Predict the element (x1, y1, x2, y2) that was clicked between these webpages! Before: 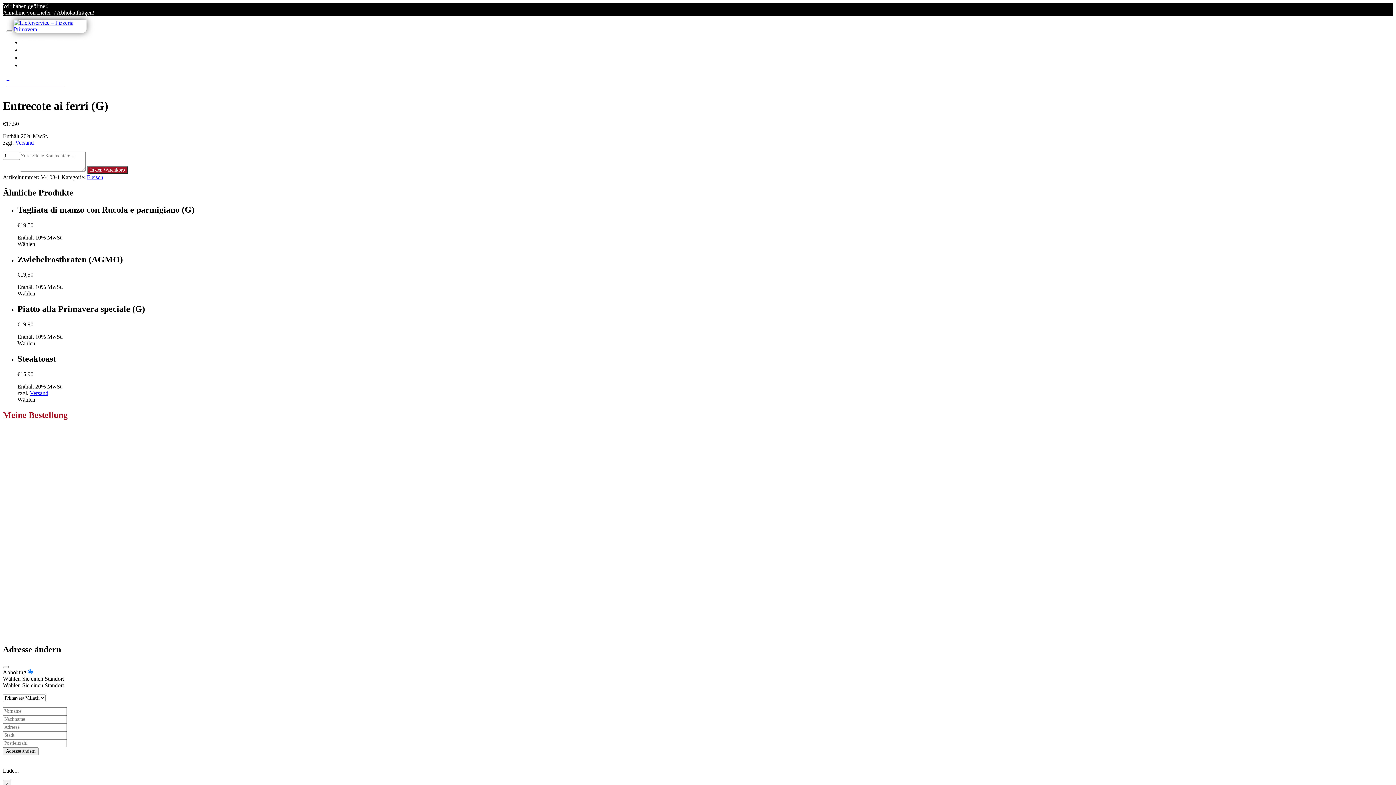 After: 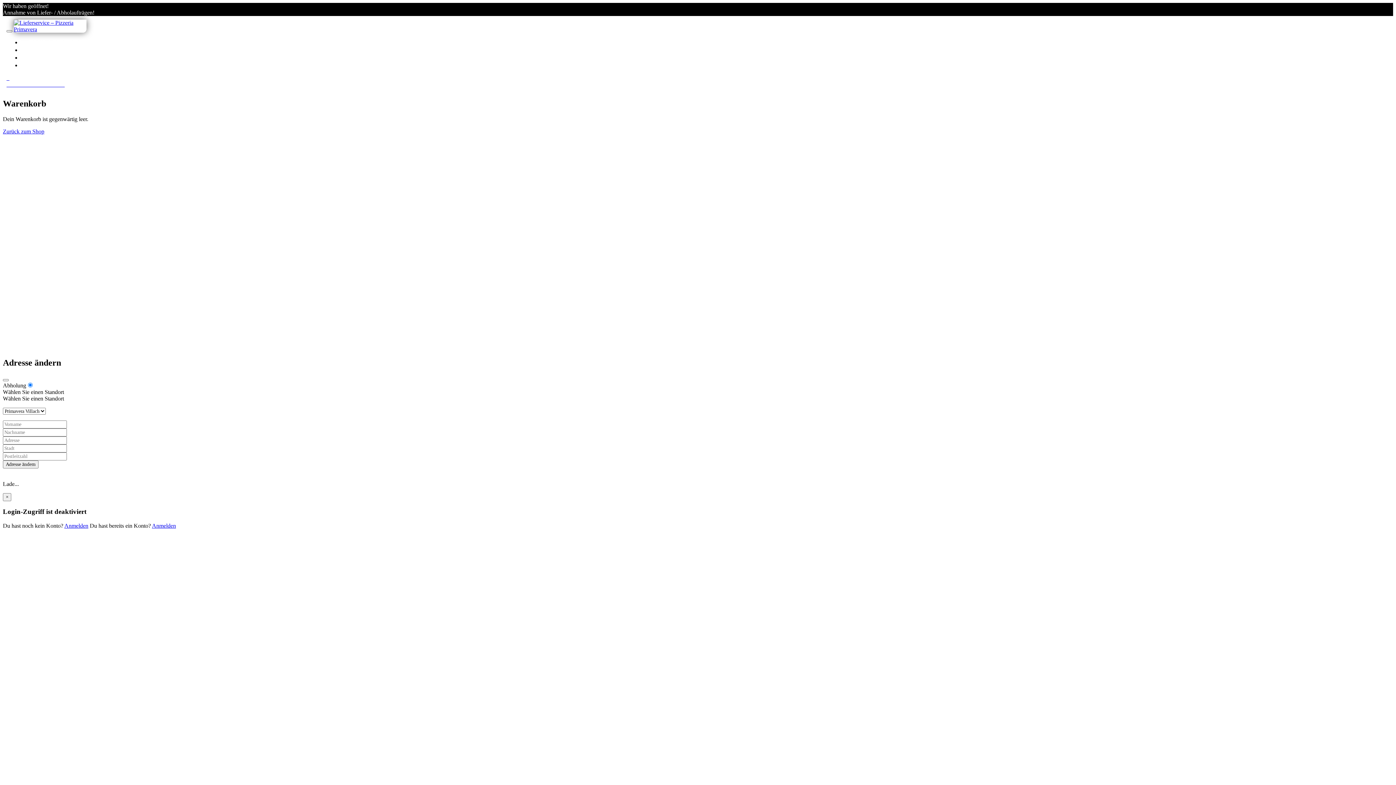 Action: label: 0
0 Gerichte im Warenkorb bbox: (6, 74, 1389, 88)